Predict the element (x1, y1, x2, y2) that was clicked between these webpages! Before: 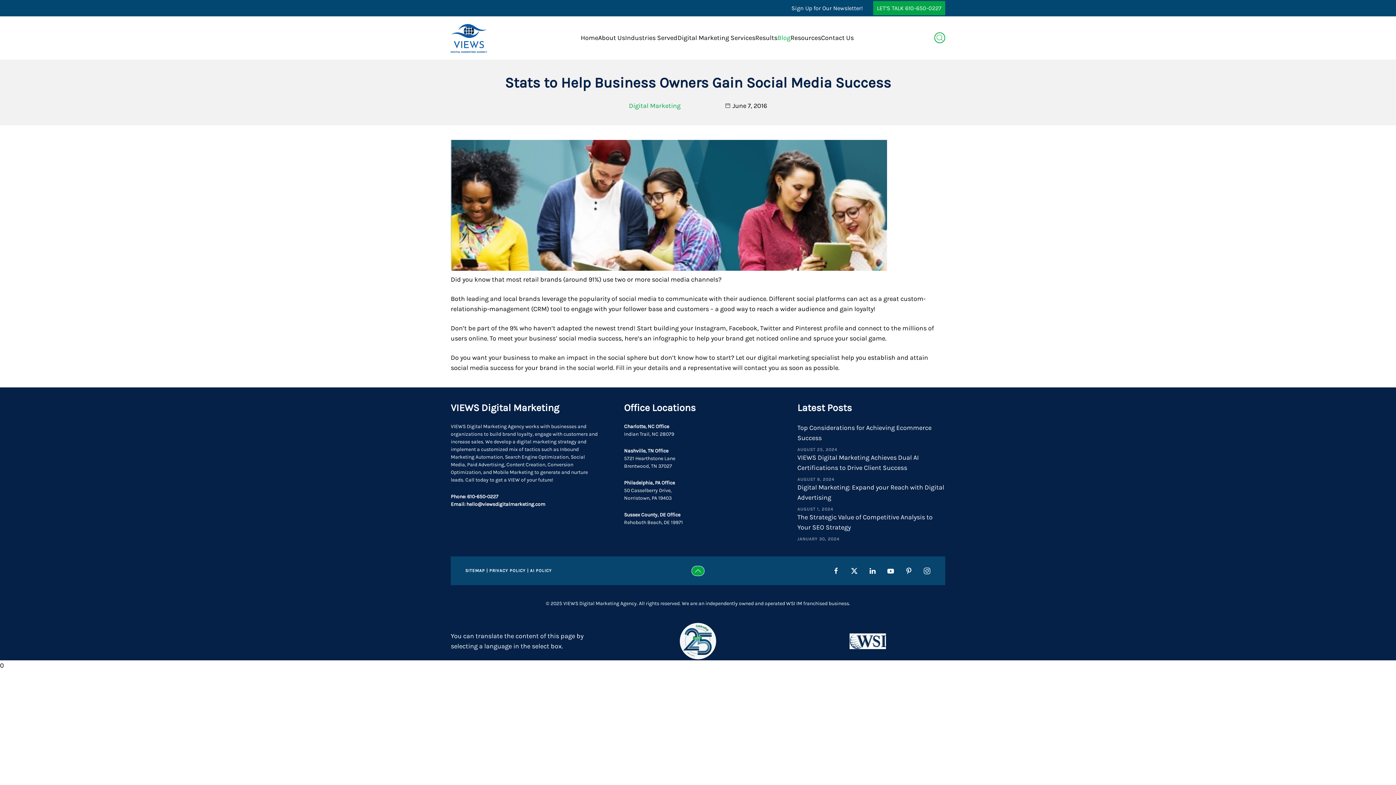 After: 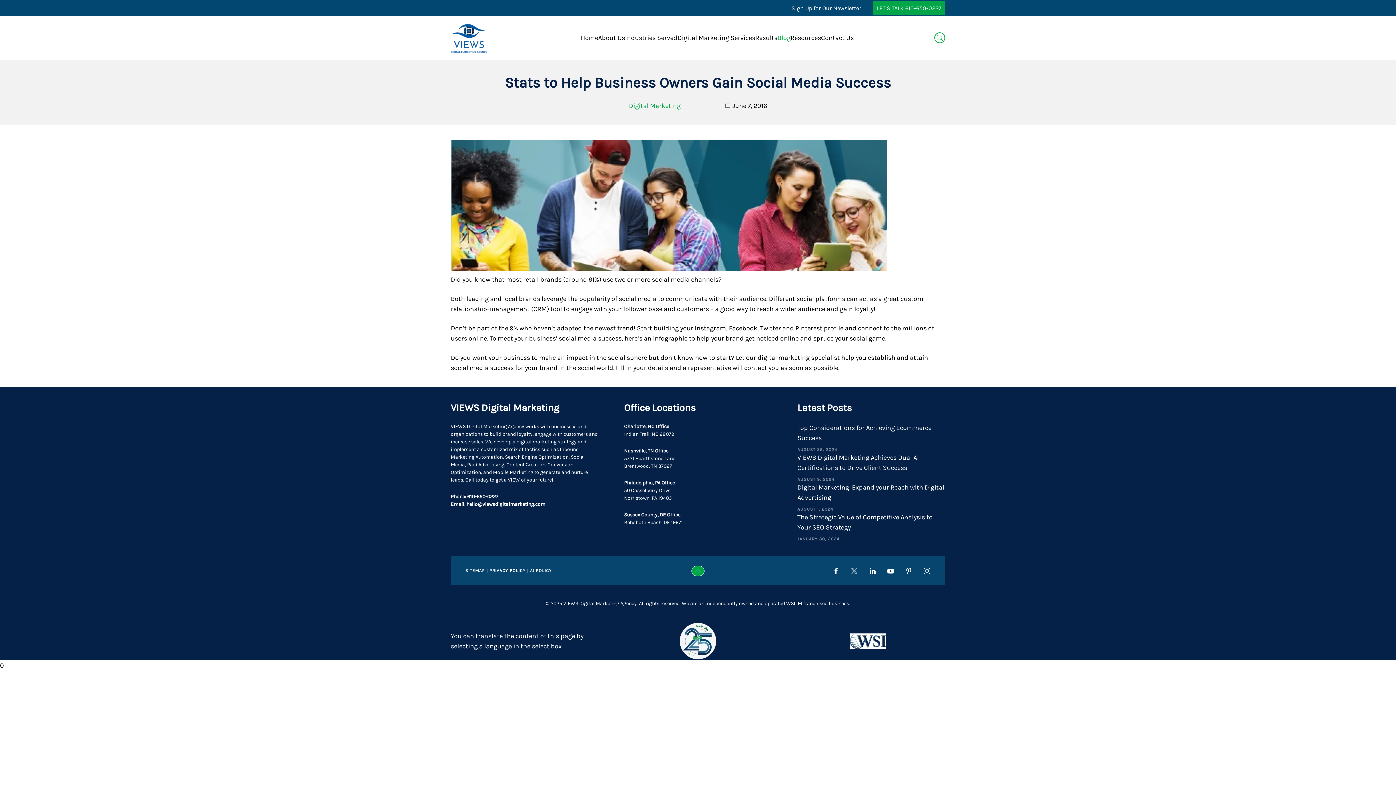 Action: bbox: (850, 566, 858, 574)